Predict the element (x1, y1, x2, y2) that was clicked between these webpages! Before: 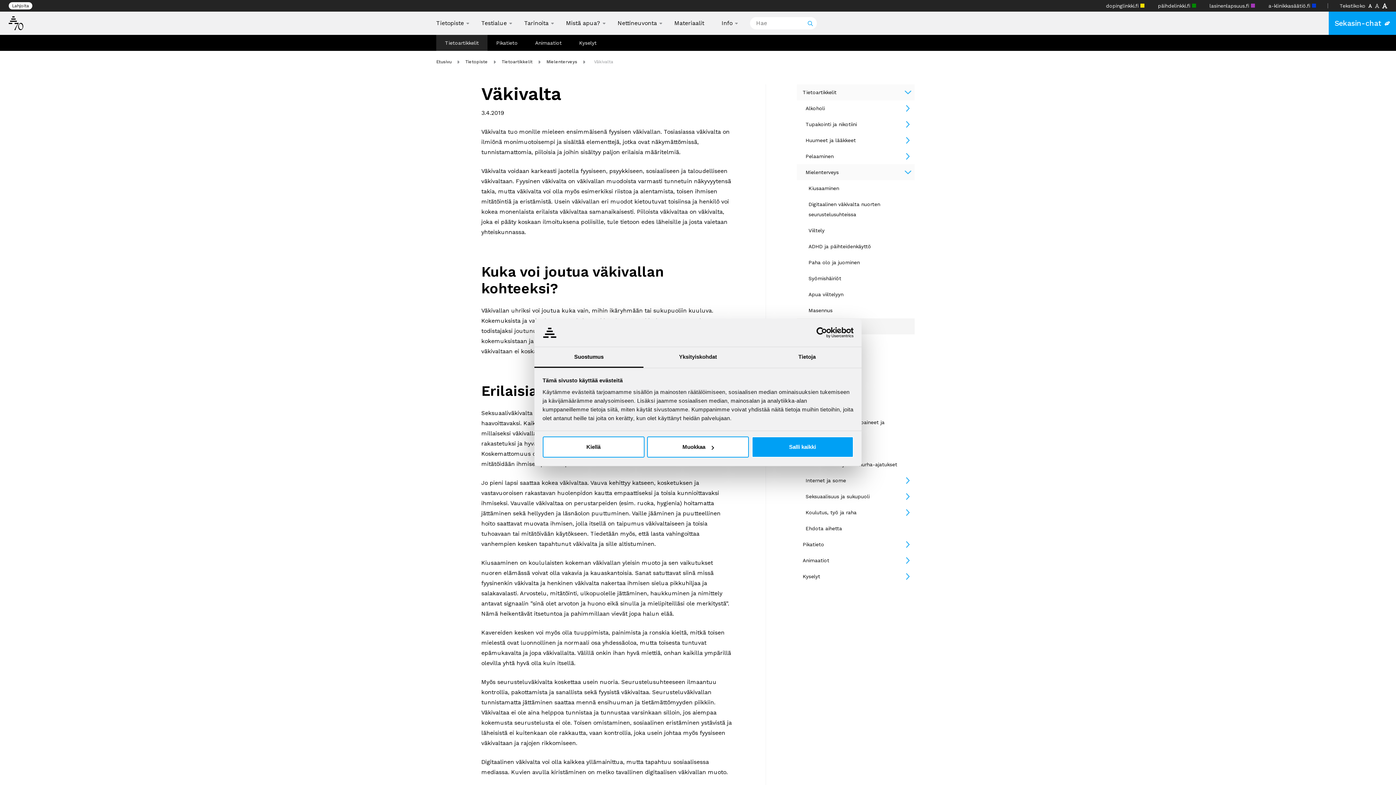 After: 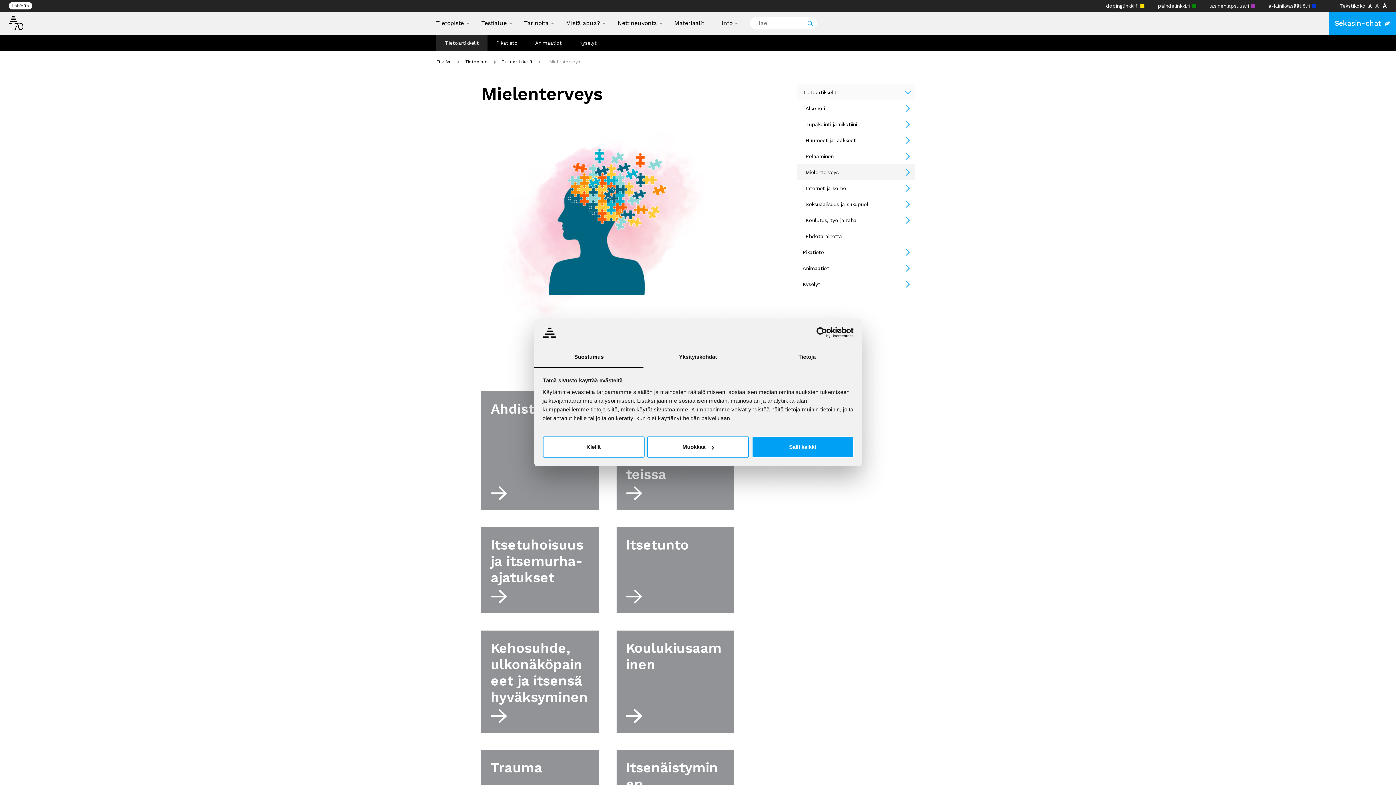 Action: label: Mielenterveys bbox: (546, 56, 577, 66)